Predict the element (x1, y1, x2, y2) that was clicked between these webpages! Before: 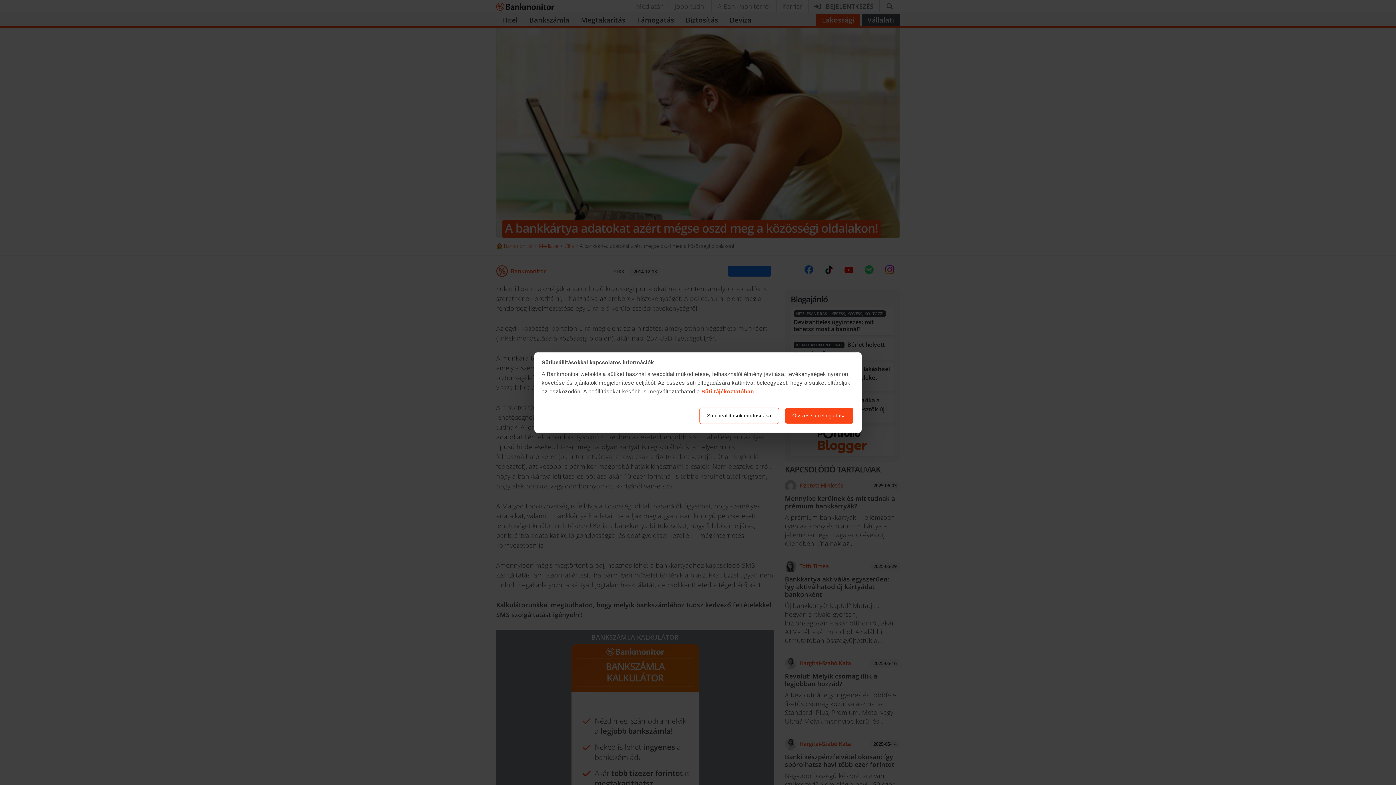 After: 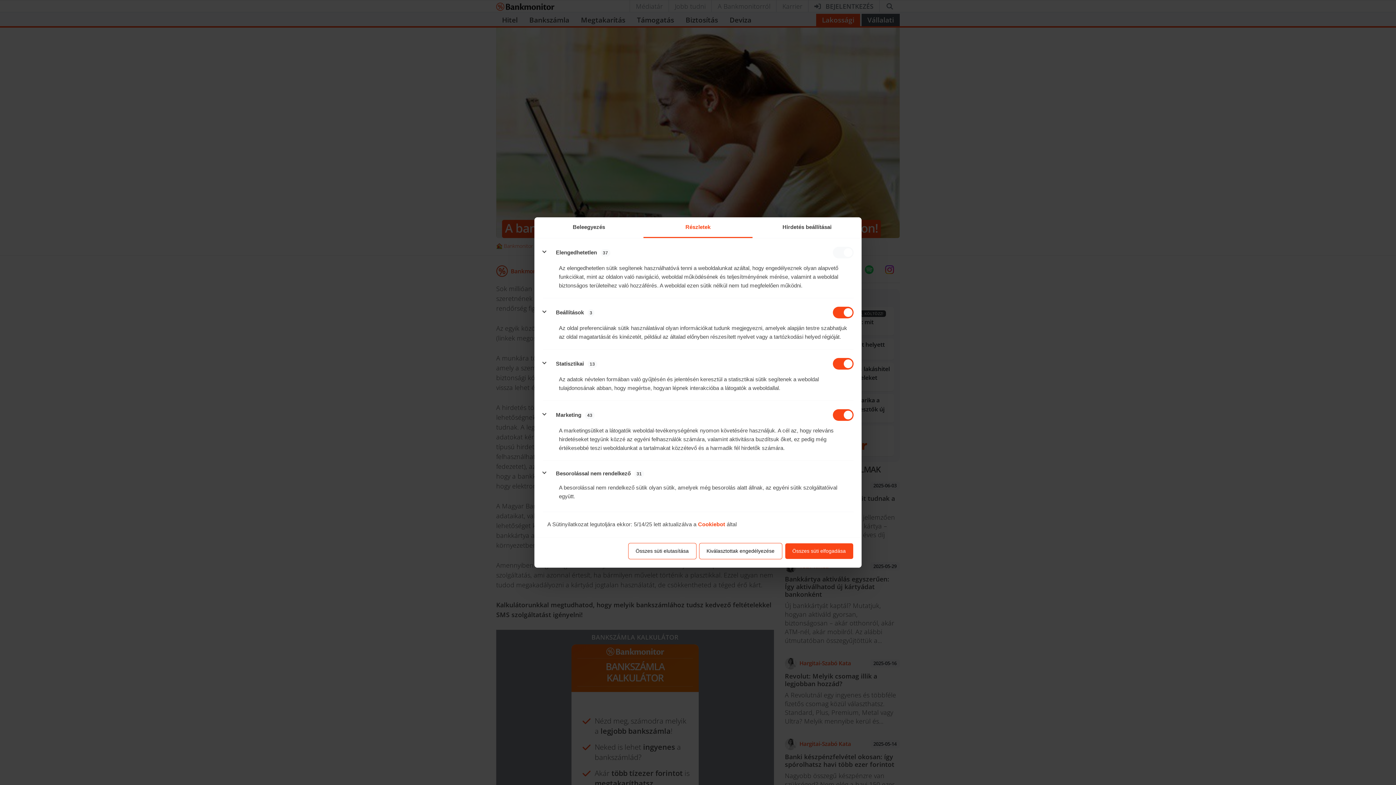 Action: bbox: (699, 407, 779, 424) label: Süti beállítások módosítása